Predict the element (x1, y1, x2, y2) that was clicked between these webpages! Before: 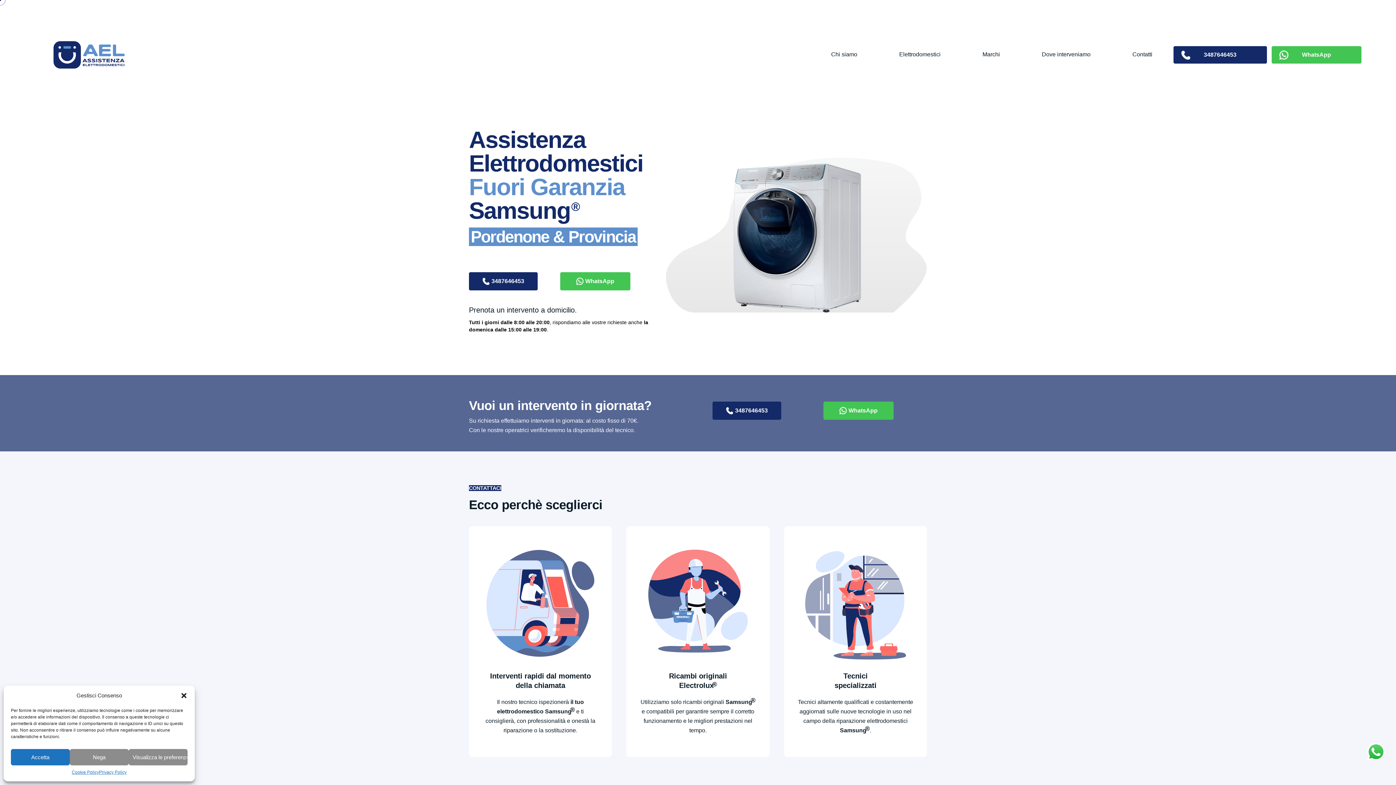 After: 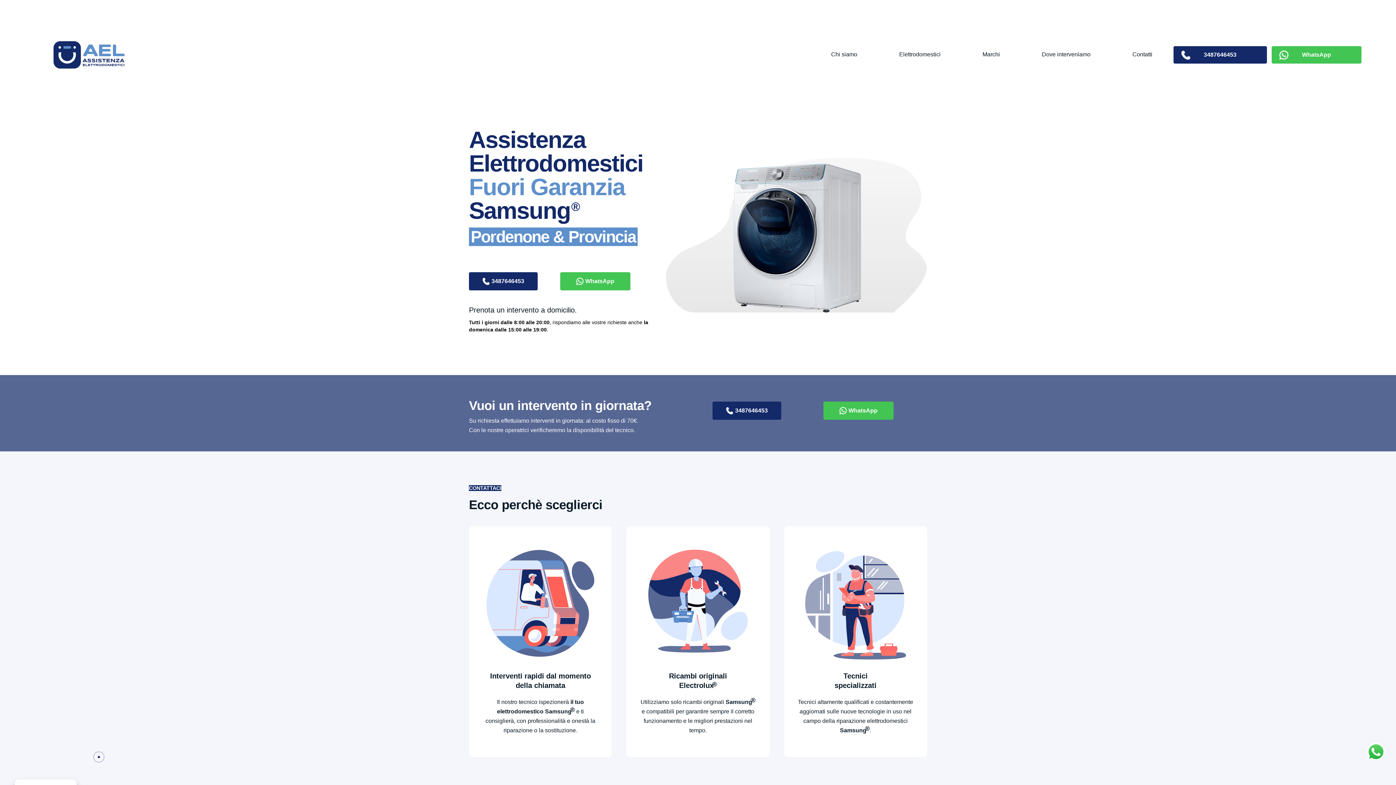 Action: label: Nega bbox: (69, 749, 128, 765)